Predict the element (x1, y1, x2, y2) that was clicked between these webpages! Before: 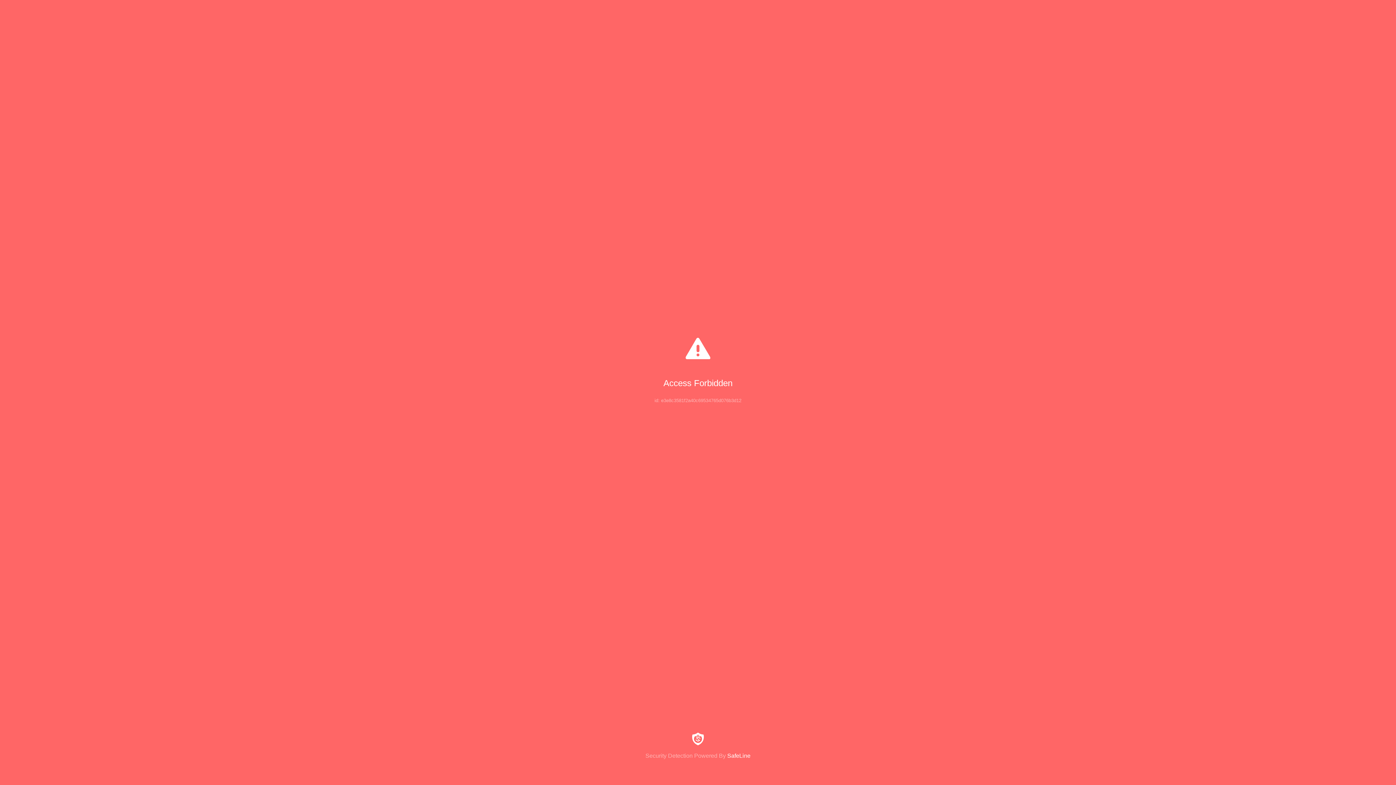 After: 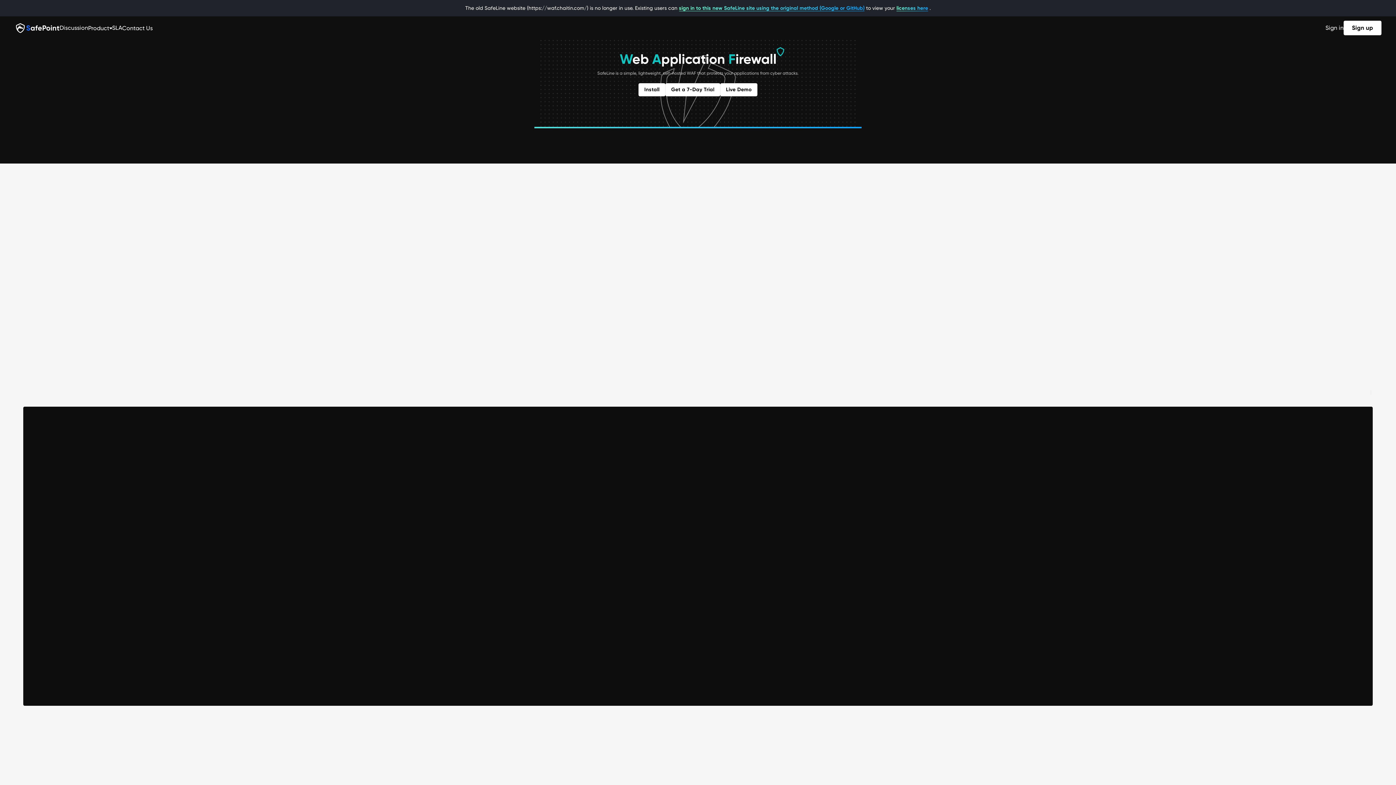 Action: bbox: (0, 733, 1396, 759) label: Security Detection Powered By SafeLine